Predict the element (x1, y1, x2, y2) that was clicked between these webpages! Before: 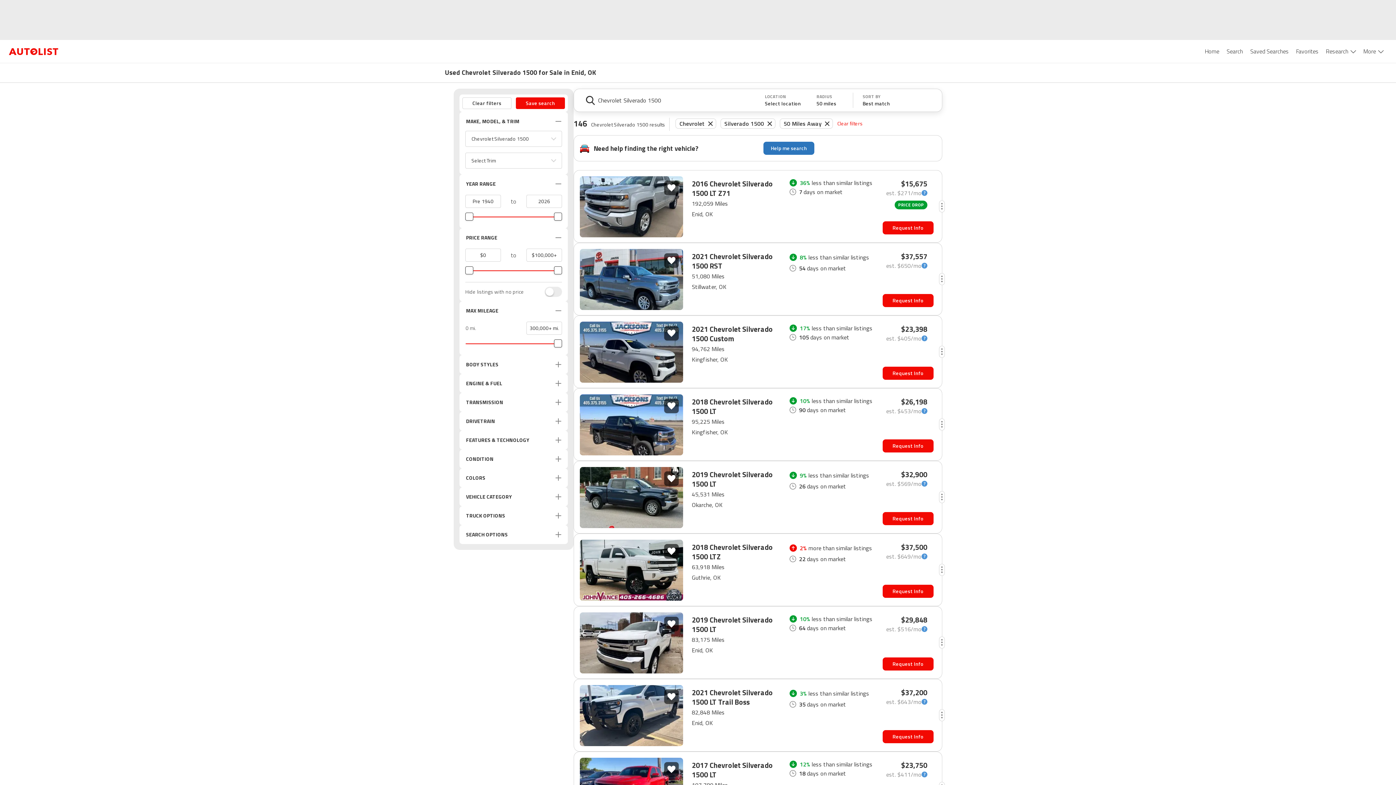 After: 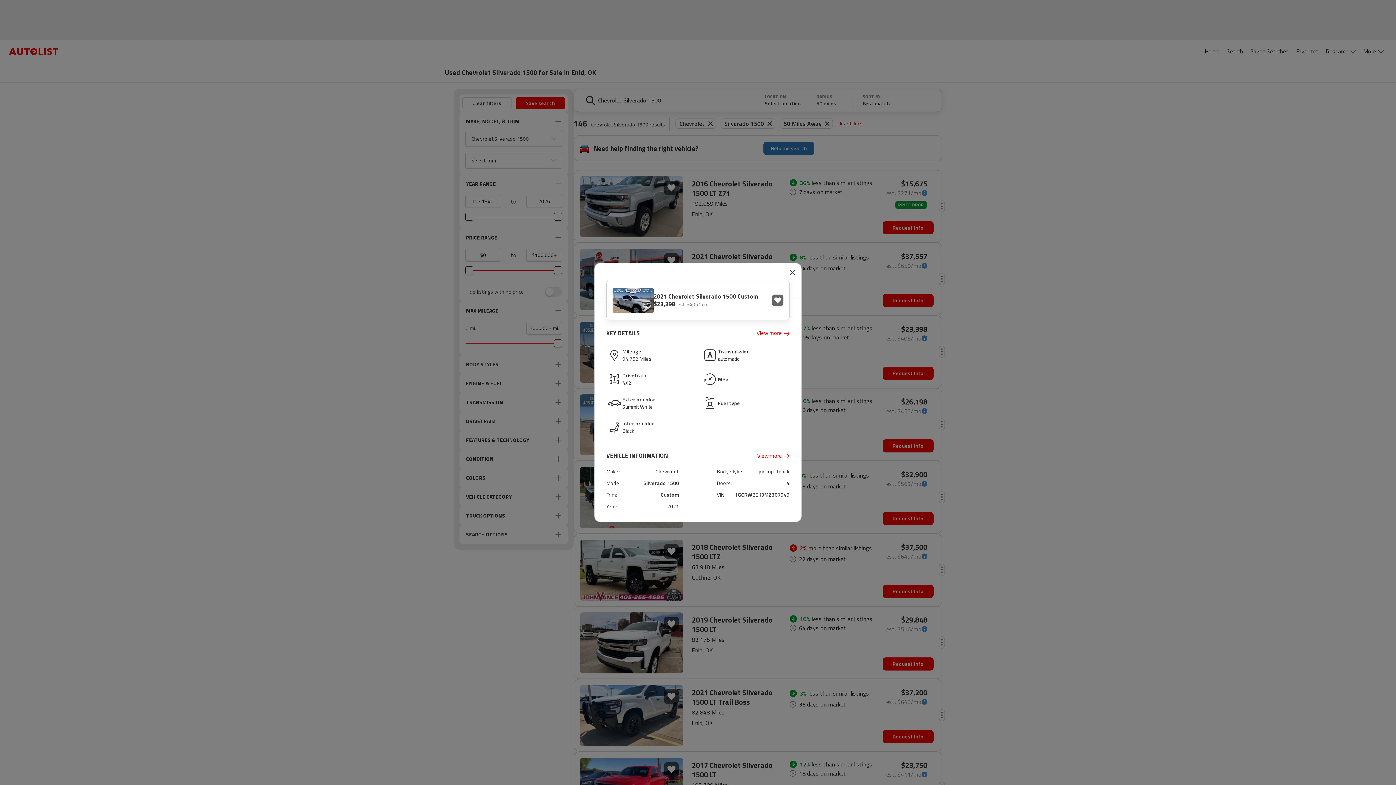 Action: bbox: (939, 320, 945, 383)